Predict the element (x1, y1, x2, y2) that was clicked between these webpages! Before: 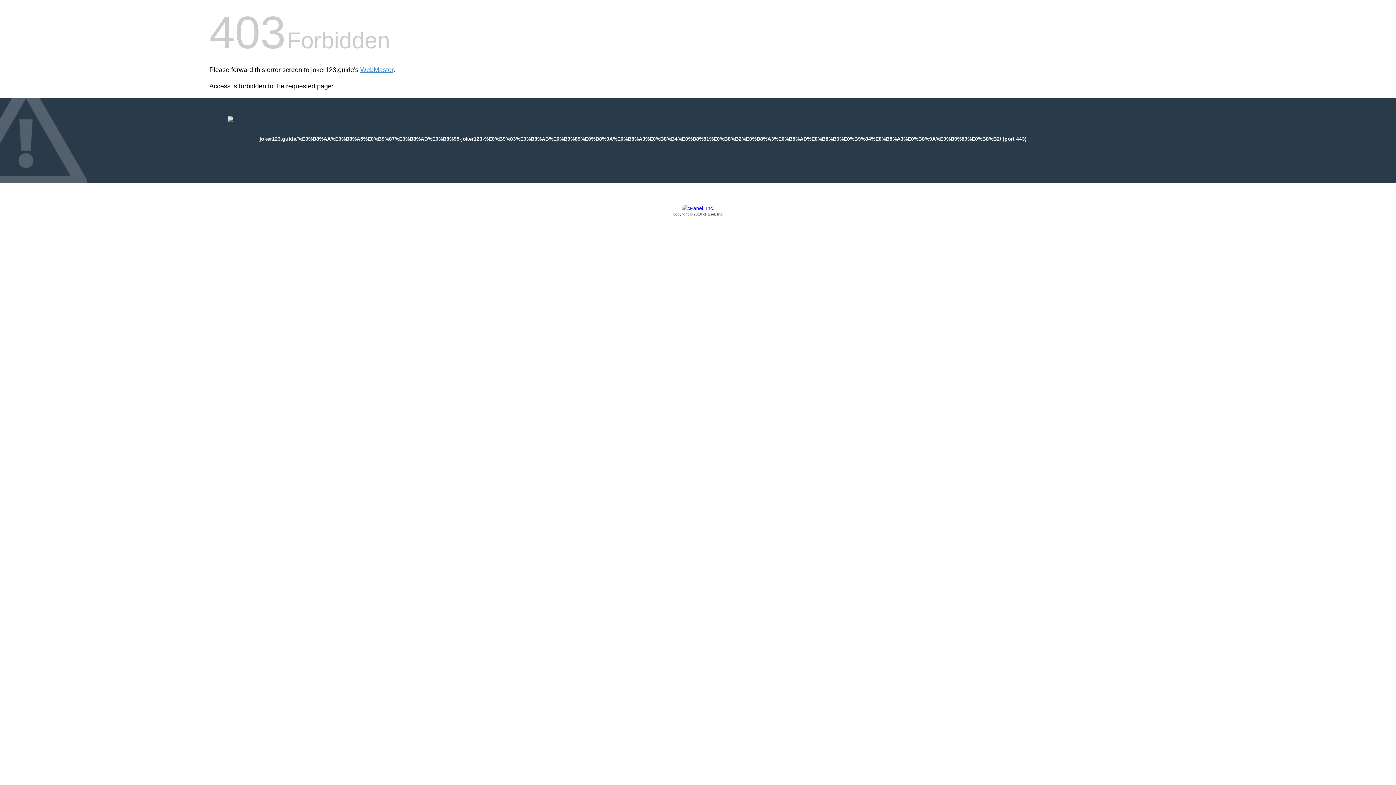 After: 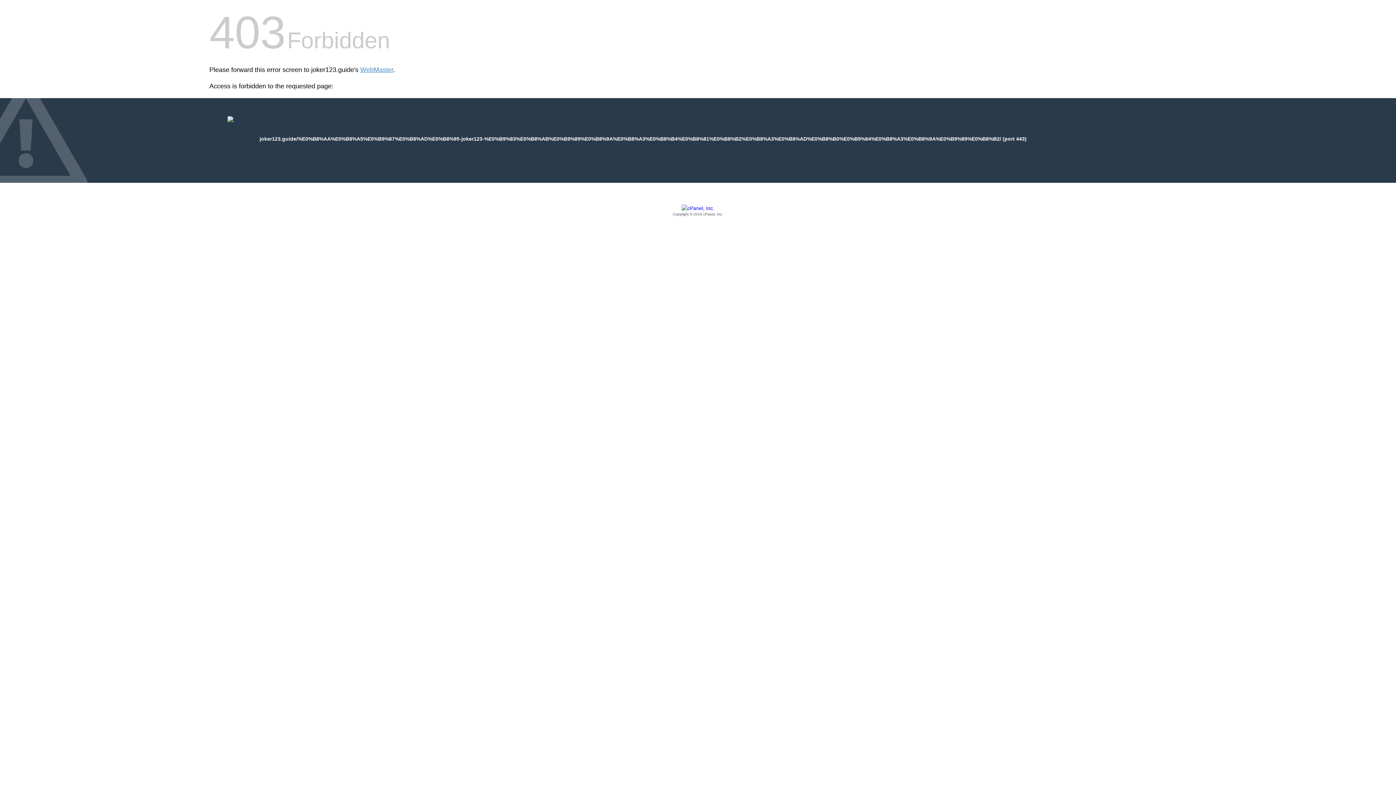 Action: label: Copyright © 2016 cPanel, Inc. bbox: (209, 205, 1186, 217)